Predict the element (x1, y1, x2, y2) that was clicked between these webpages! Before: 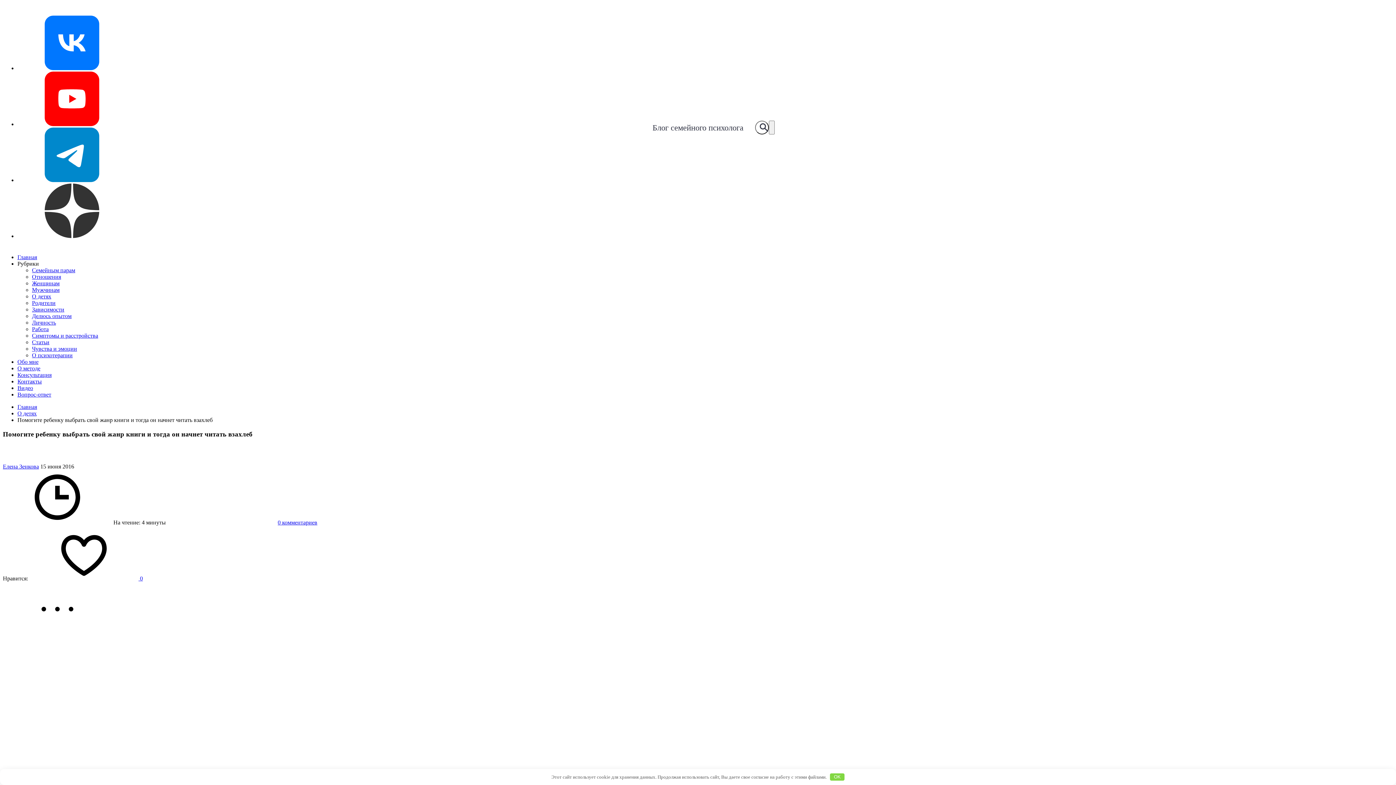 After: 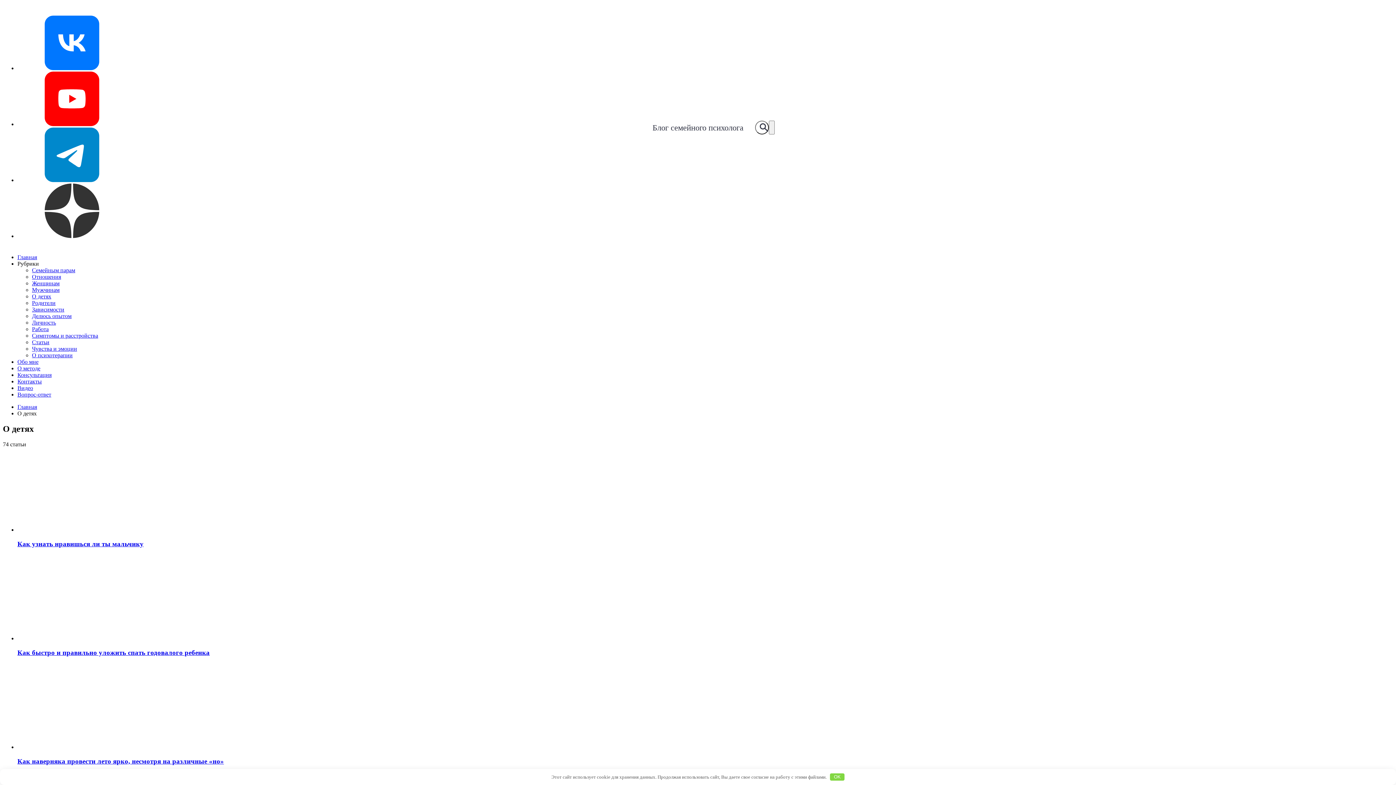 Action: label: О детях bbox: (17, 410, 36, 416)